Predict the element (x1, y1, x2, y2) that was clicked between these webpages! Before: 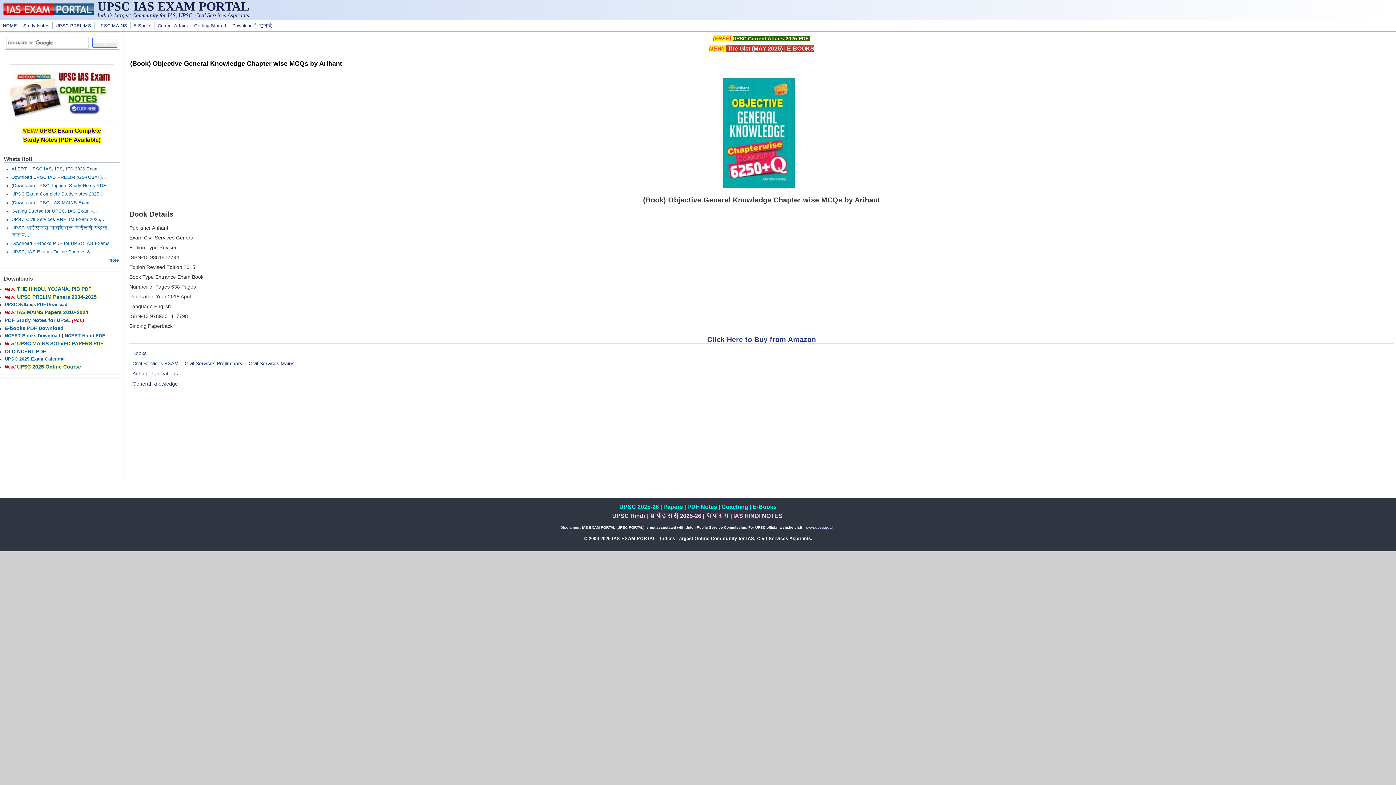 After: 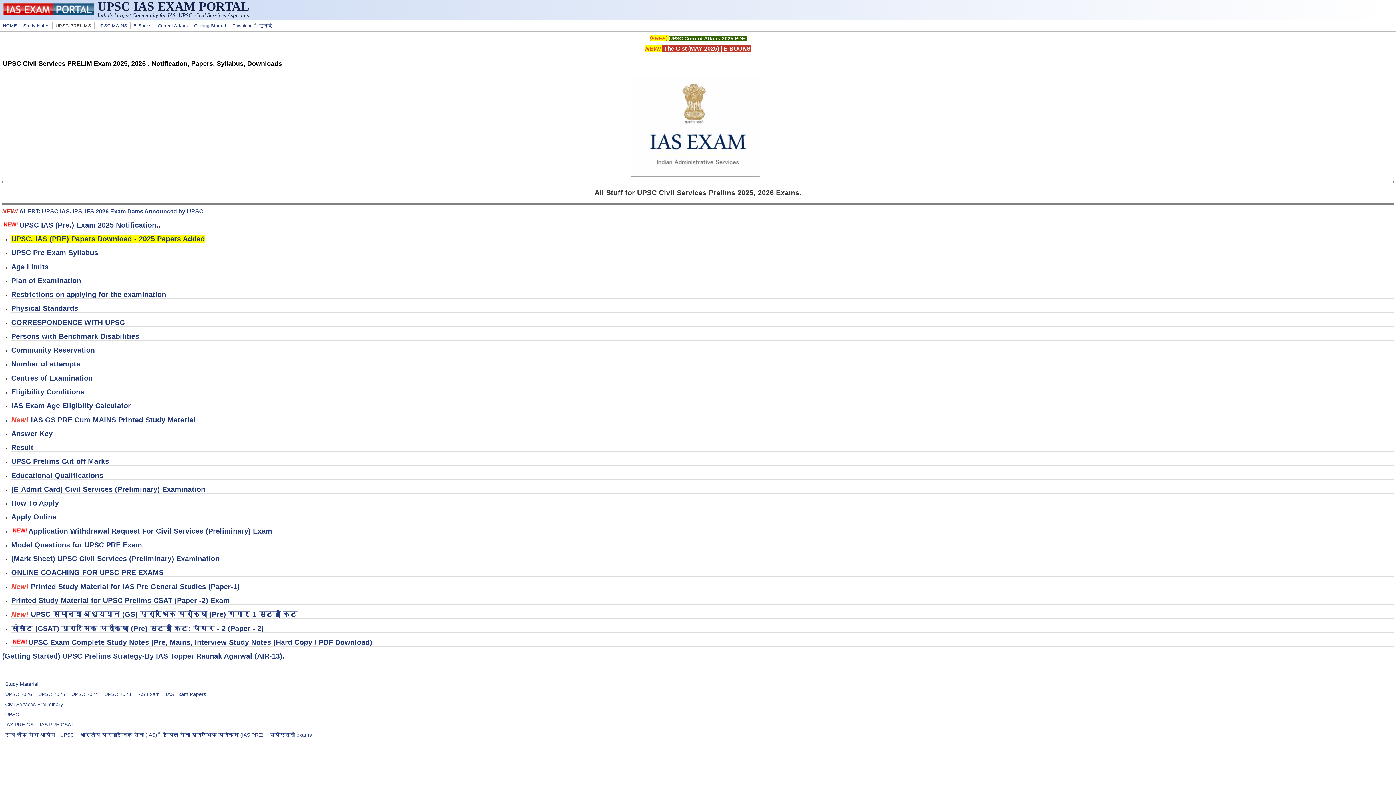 Action: bbox: (619, 504, 659, 510) label: UPSC 2025-26